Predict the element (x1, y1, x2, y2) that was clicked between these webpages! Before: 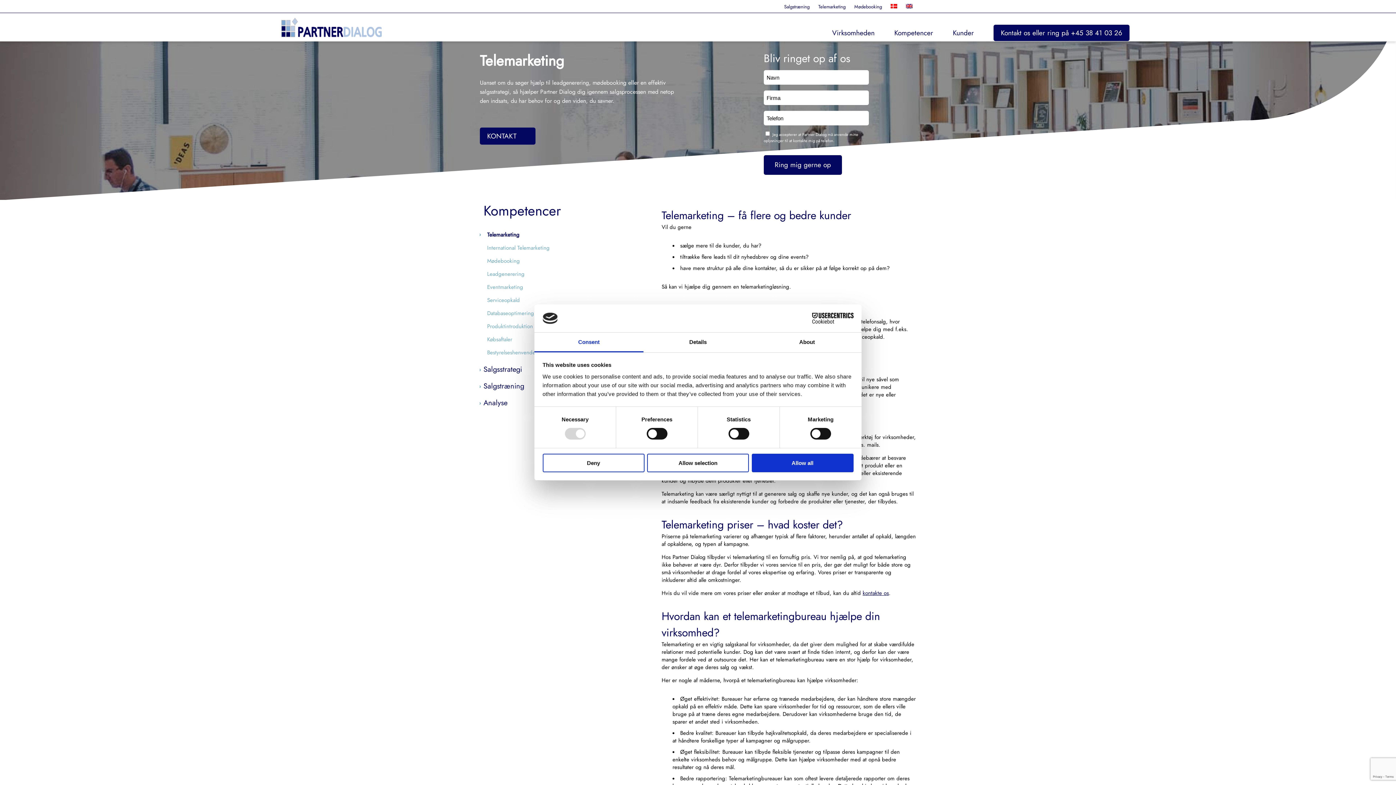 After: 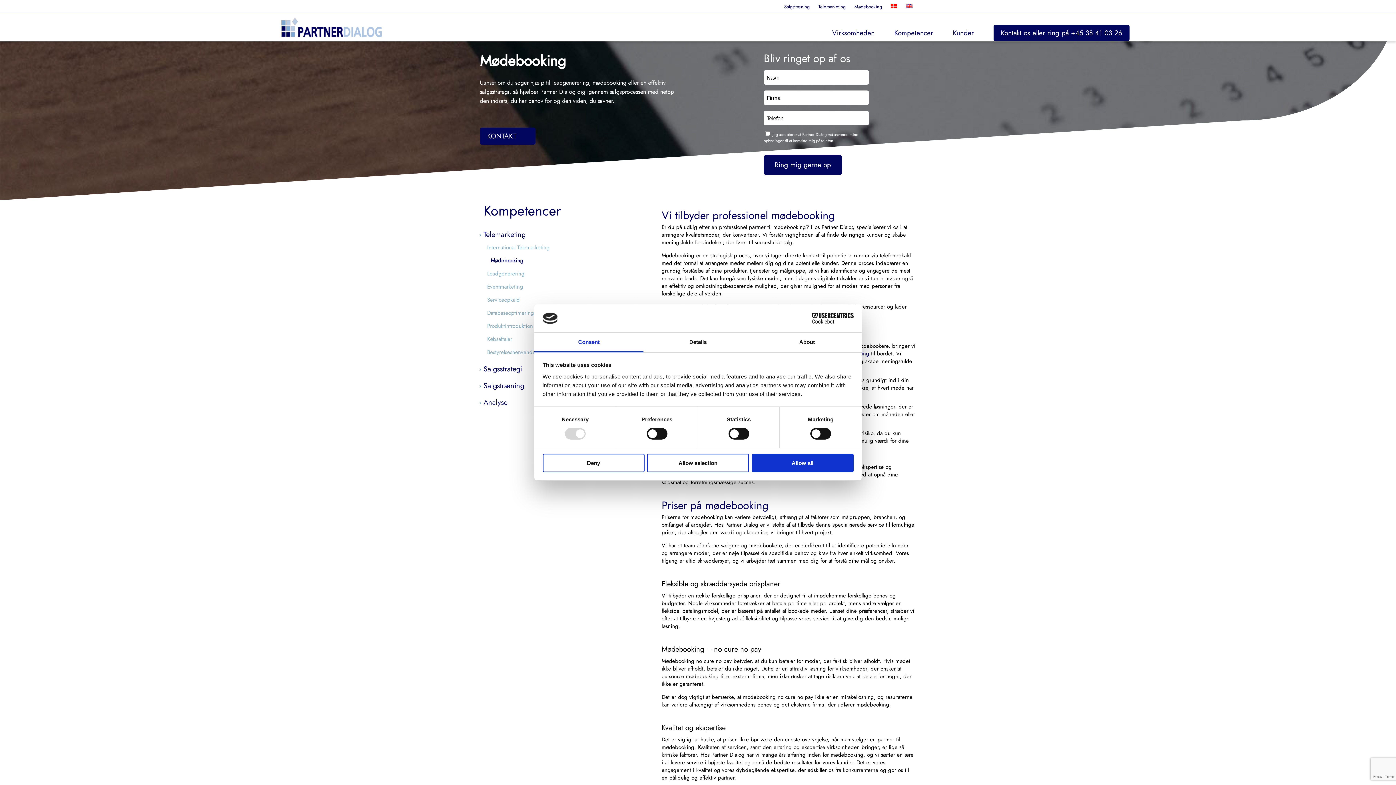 Action: bbox: (487, 257, 520, 265) label: Mødebooking